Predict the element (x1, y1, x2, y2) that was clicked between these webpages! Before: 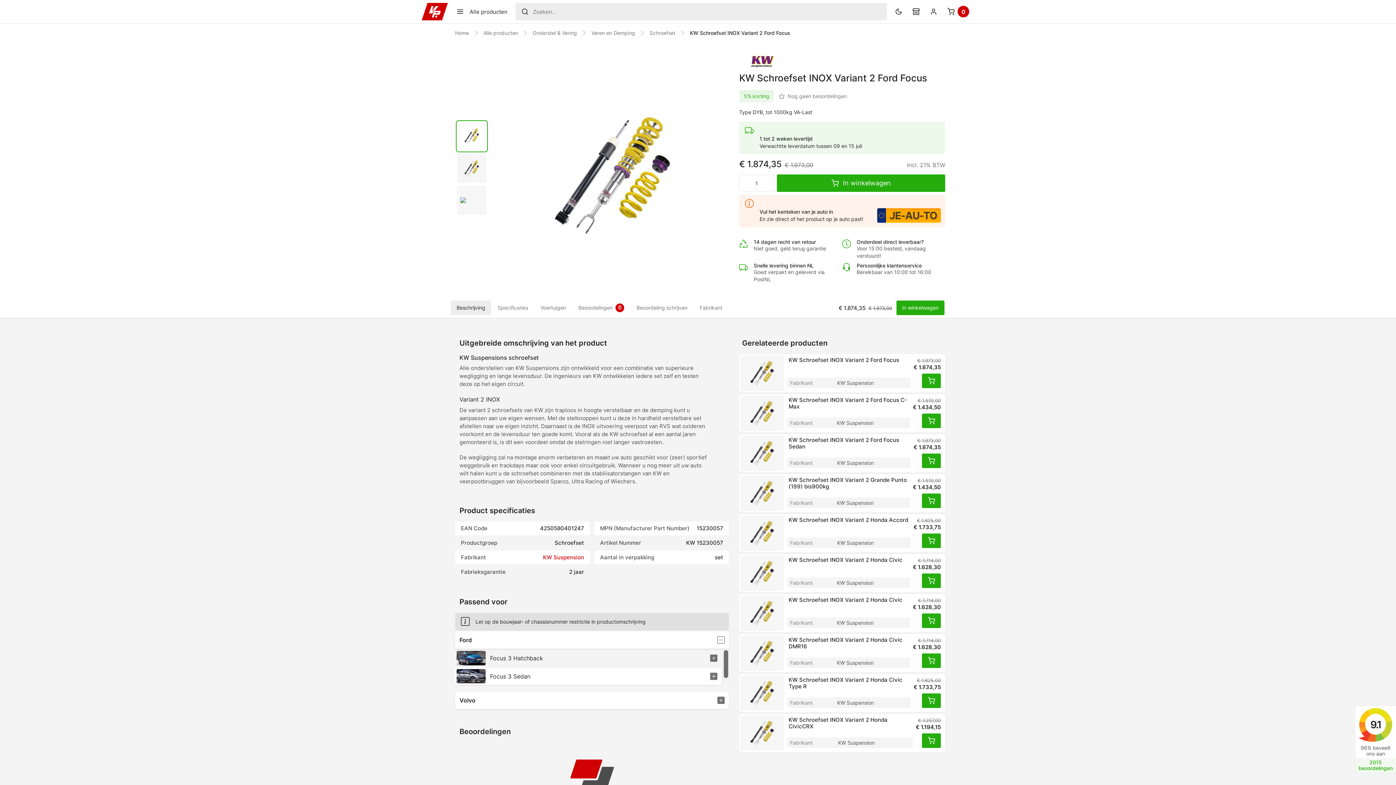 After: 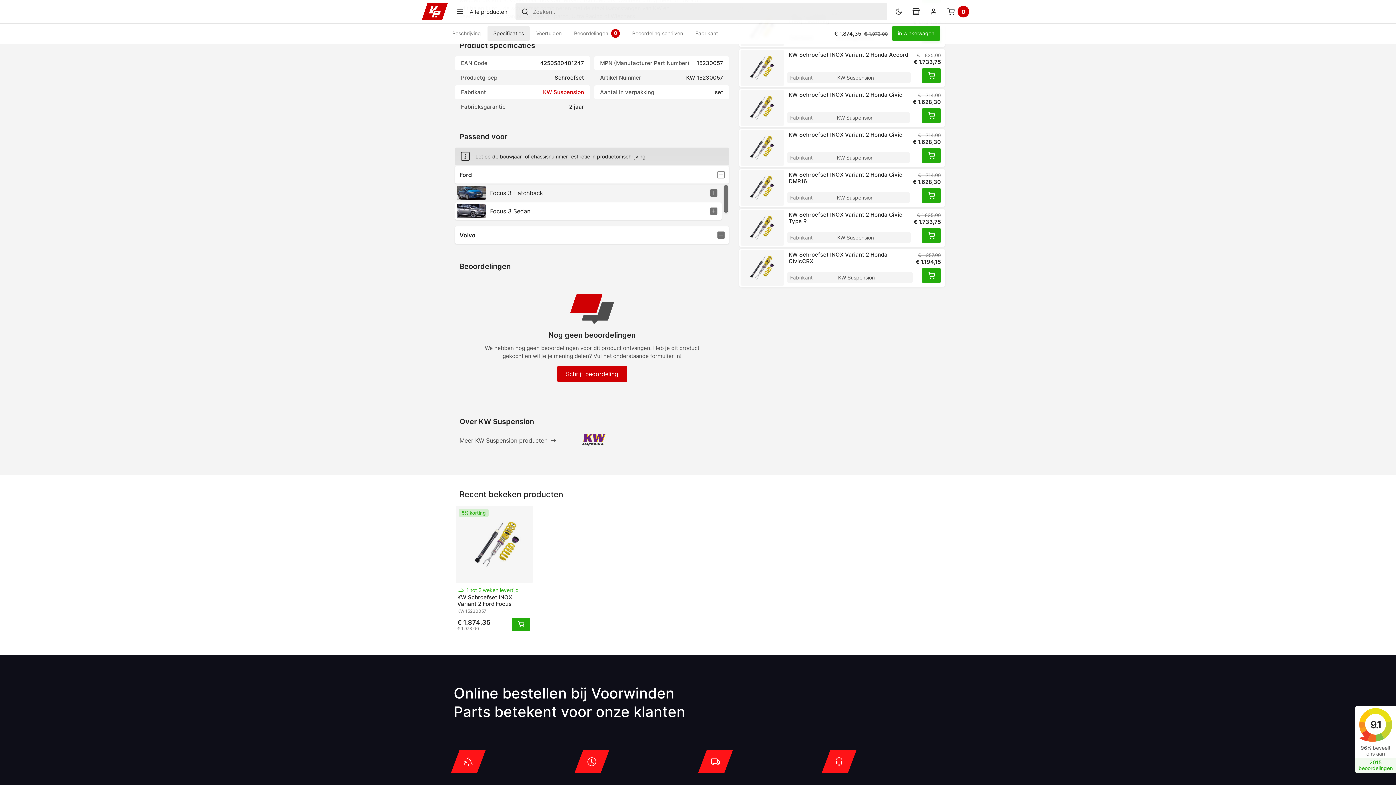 Action: bbox: (492, 300, 534, 315) label: Specificaties